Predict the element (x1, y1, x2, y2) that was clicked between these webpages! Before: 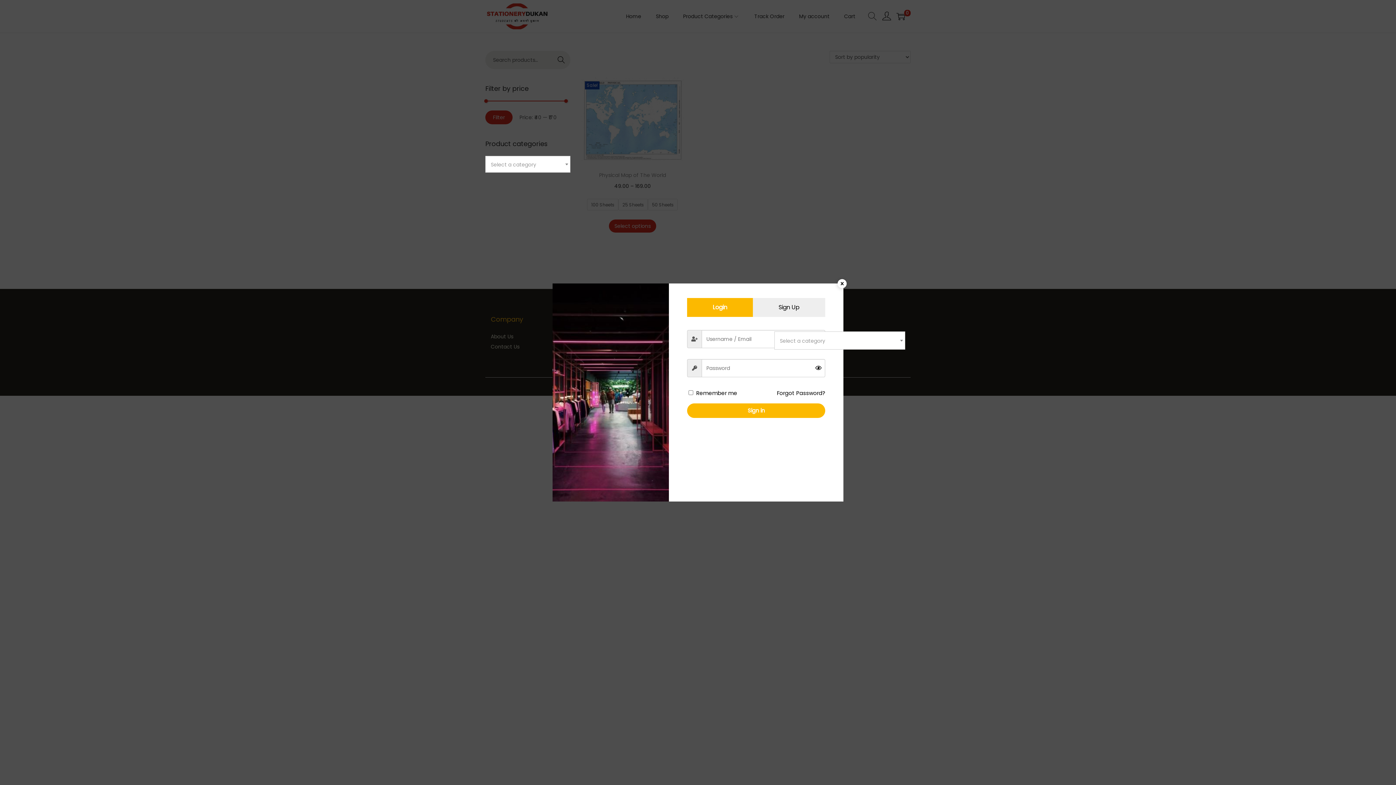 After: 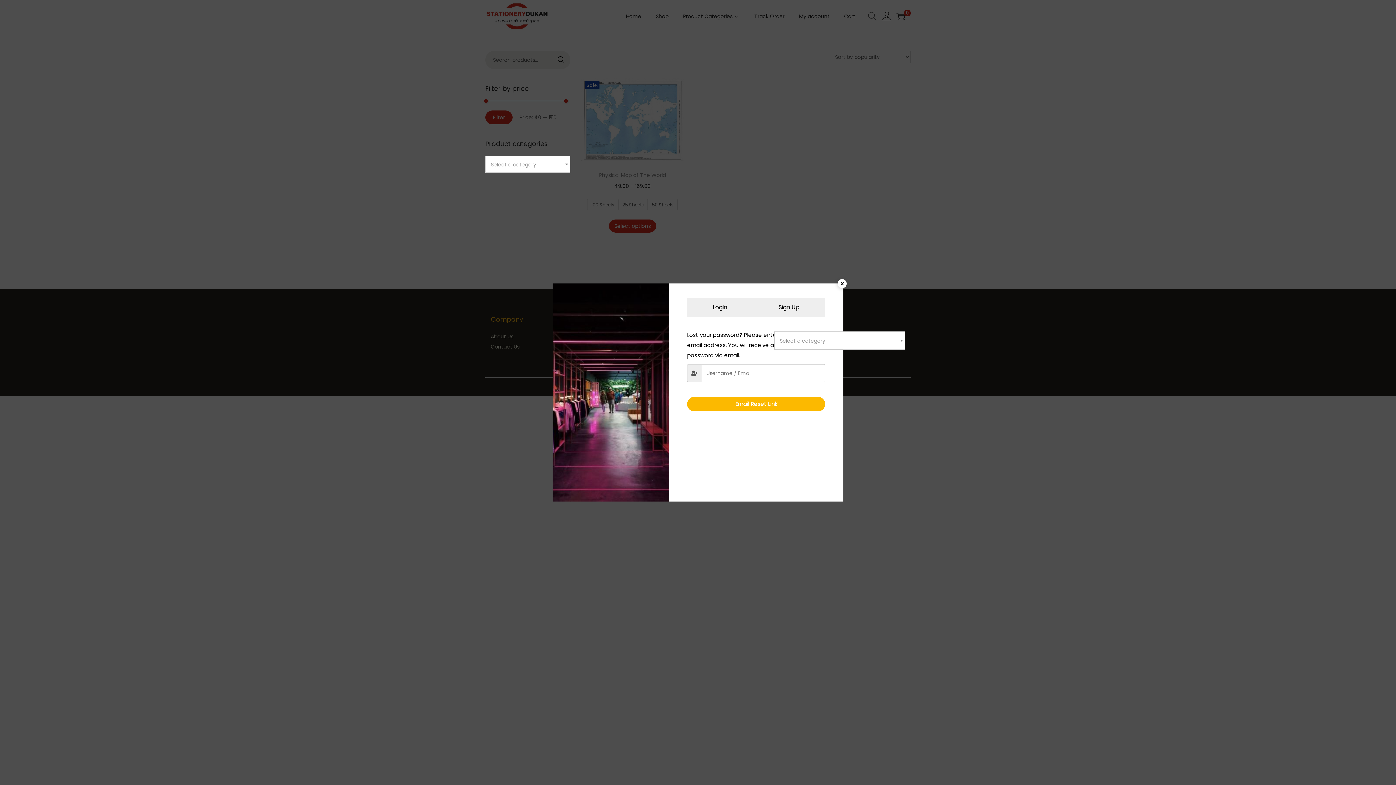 Action: bbox: (777, 388, 825, 398) label: Forgot Password?